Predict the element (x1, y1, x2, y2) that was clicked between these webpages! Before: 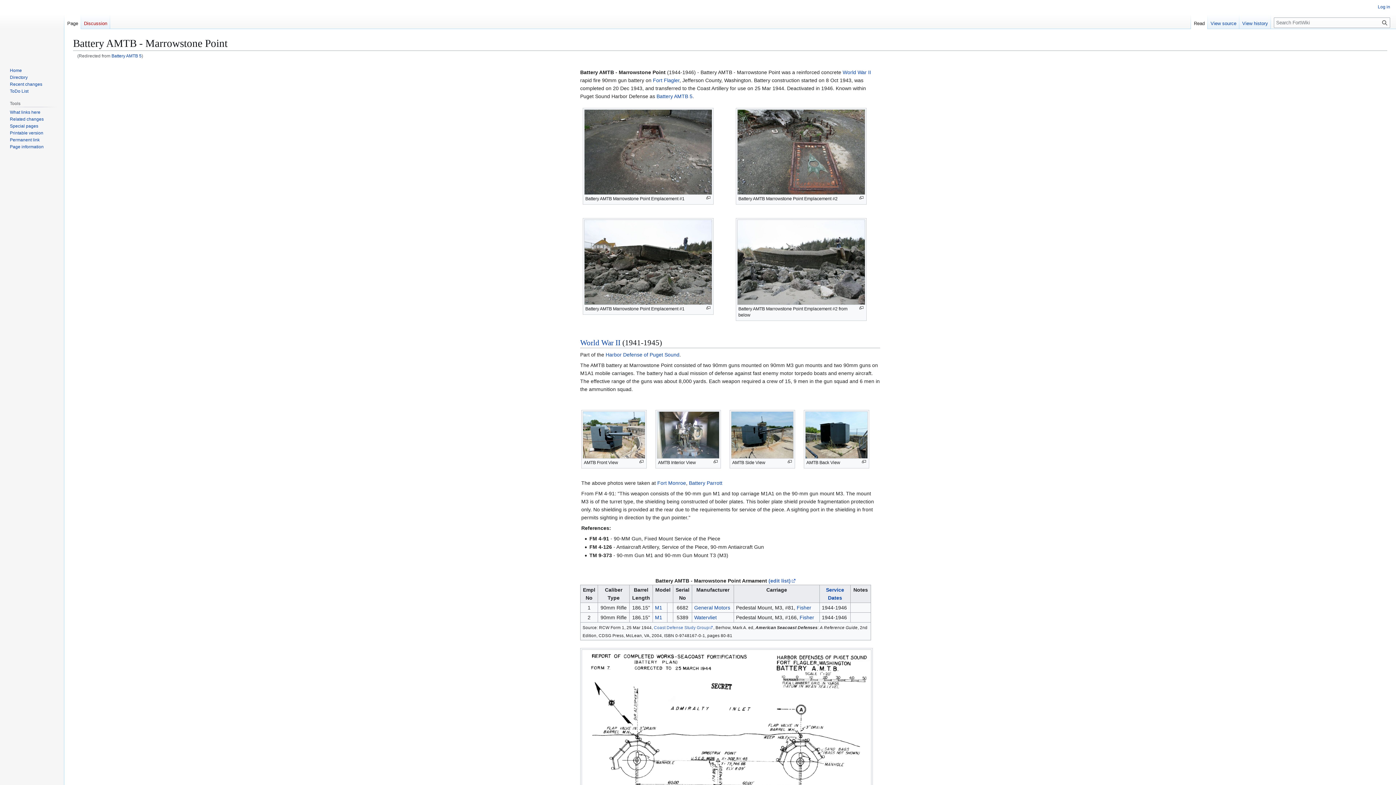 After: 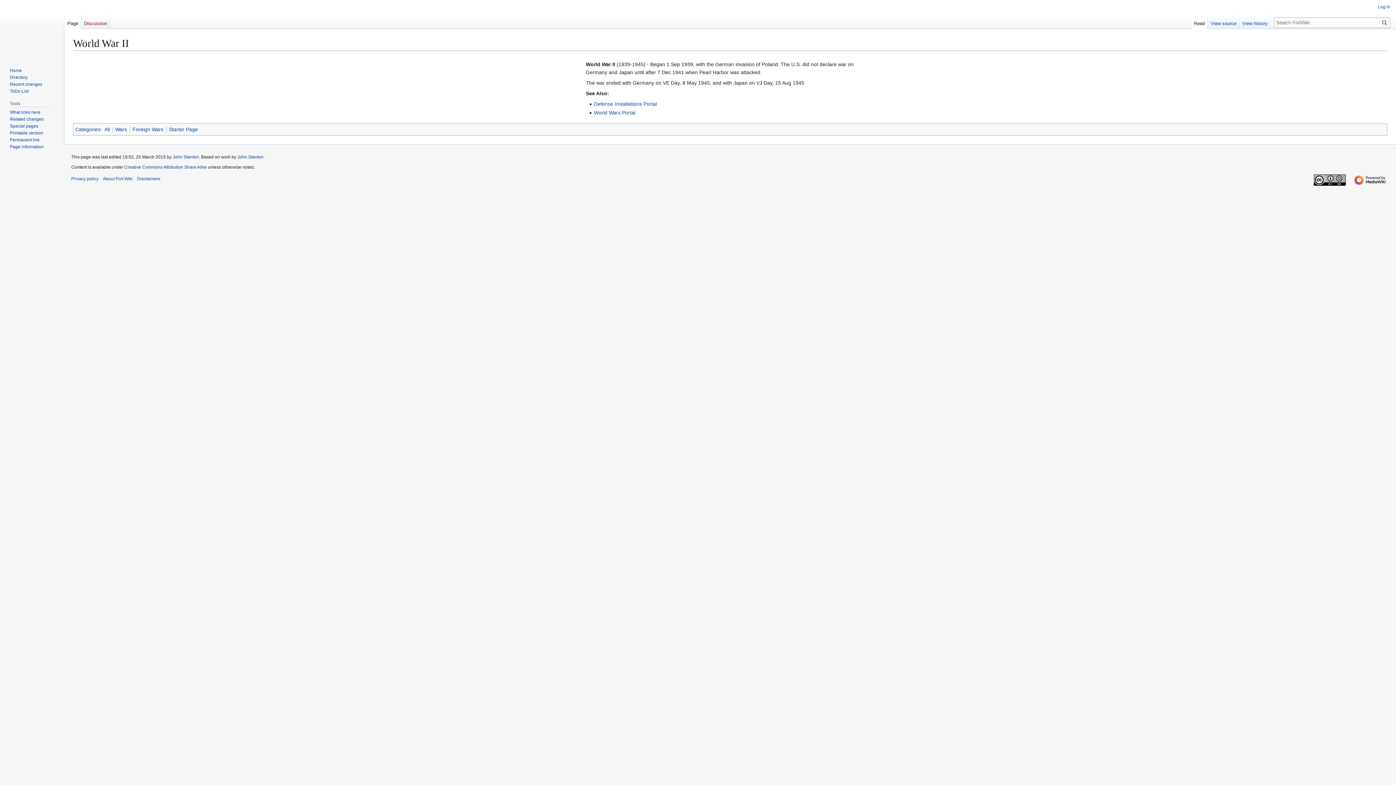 Action: label: World War II bbox: (842, 69, 871, 75)